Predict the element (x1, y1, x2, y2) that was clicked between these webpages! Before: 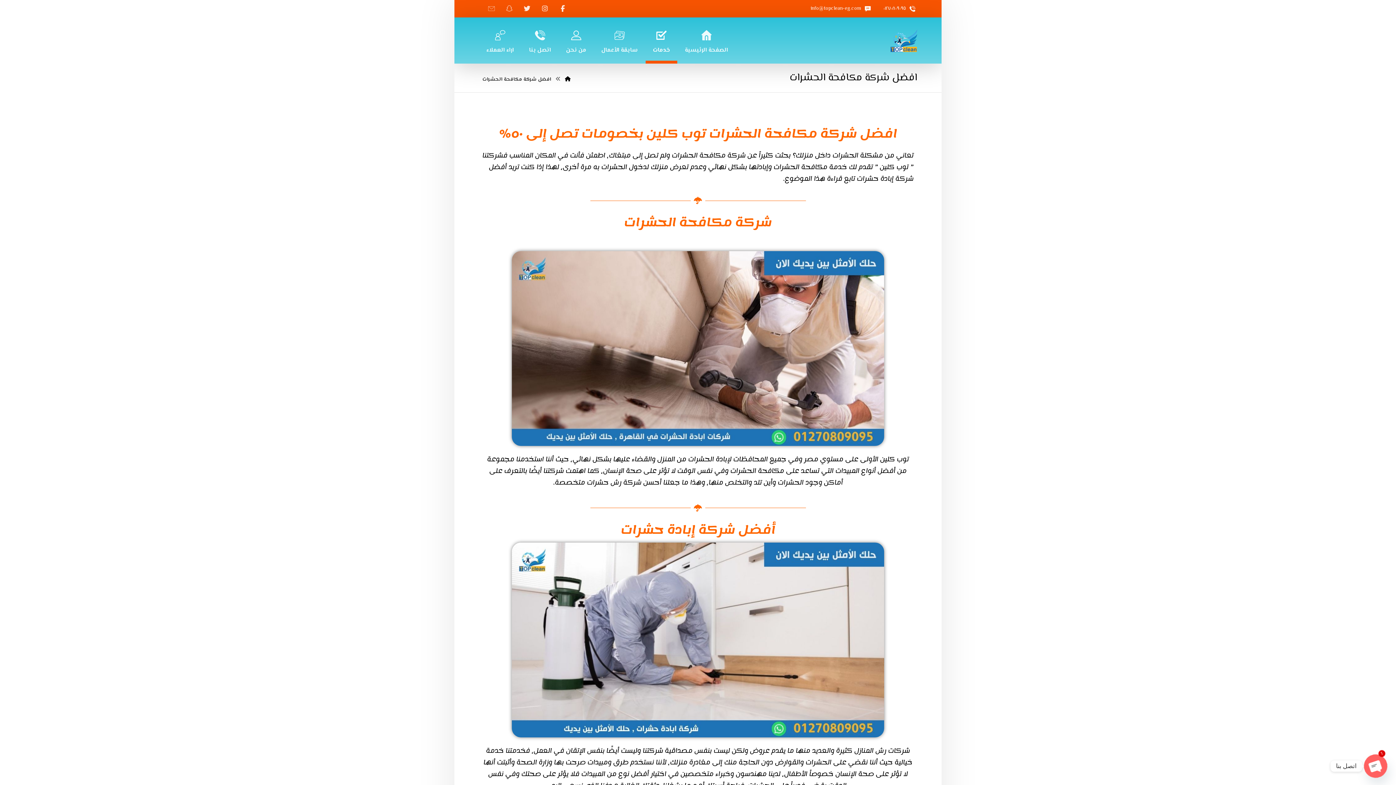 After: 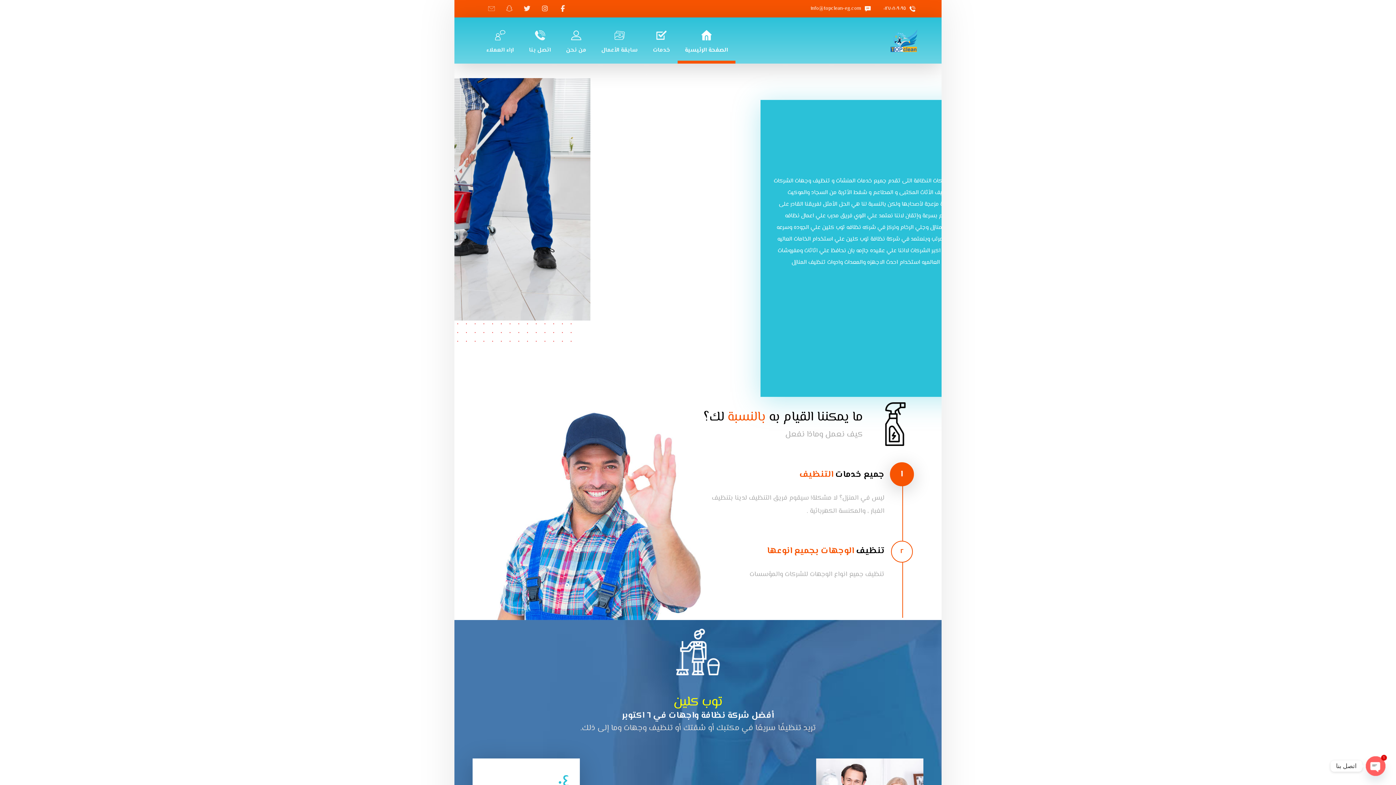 Action: label: الصفحة الرئيسية bbox: (677, 17, 735, 63)